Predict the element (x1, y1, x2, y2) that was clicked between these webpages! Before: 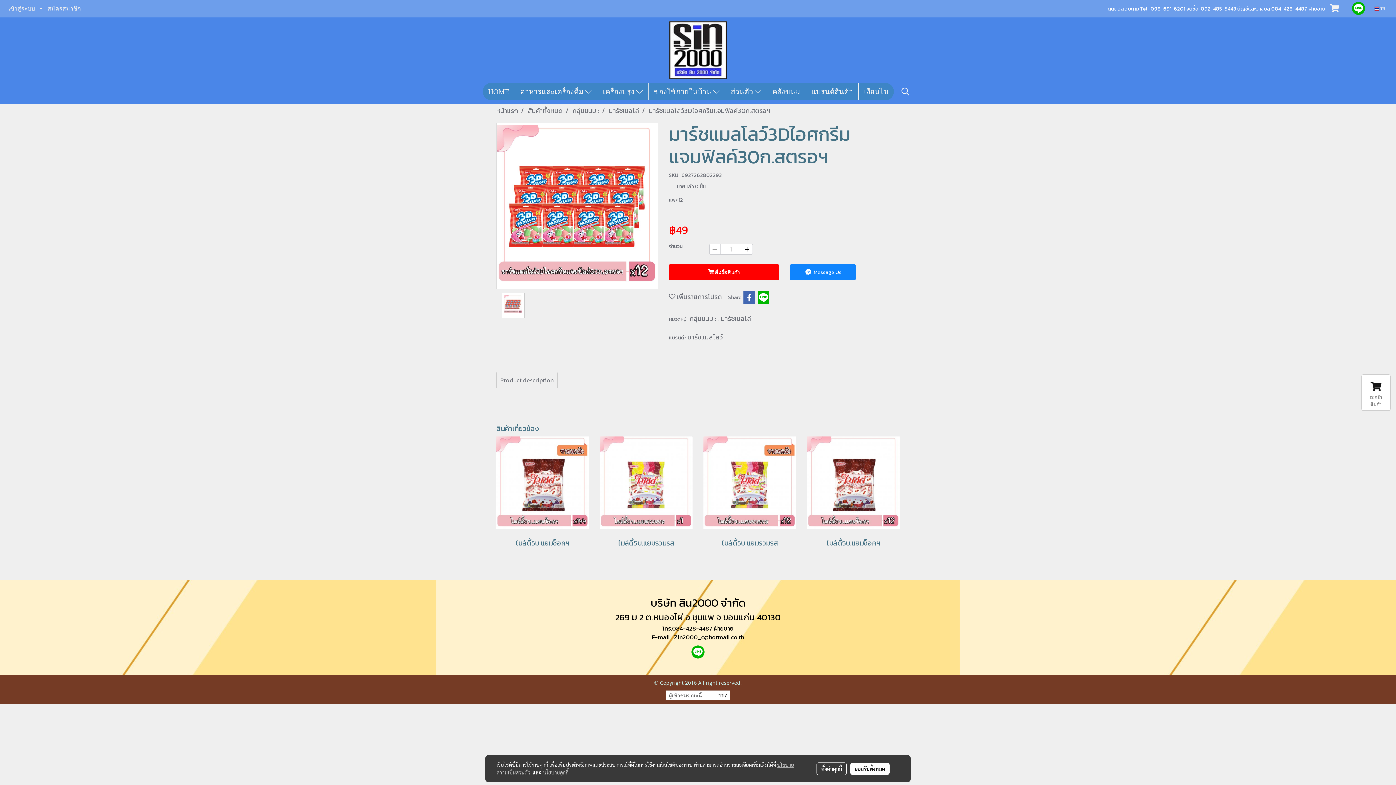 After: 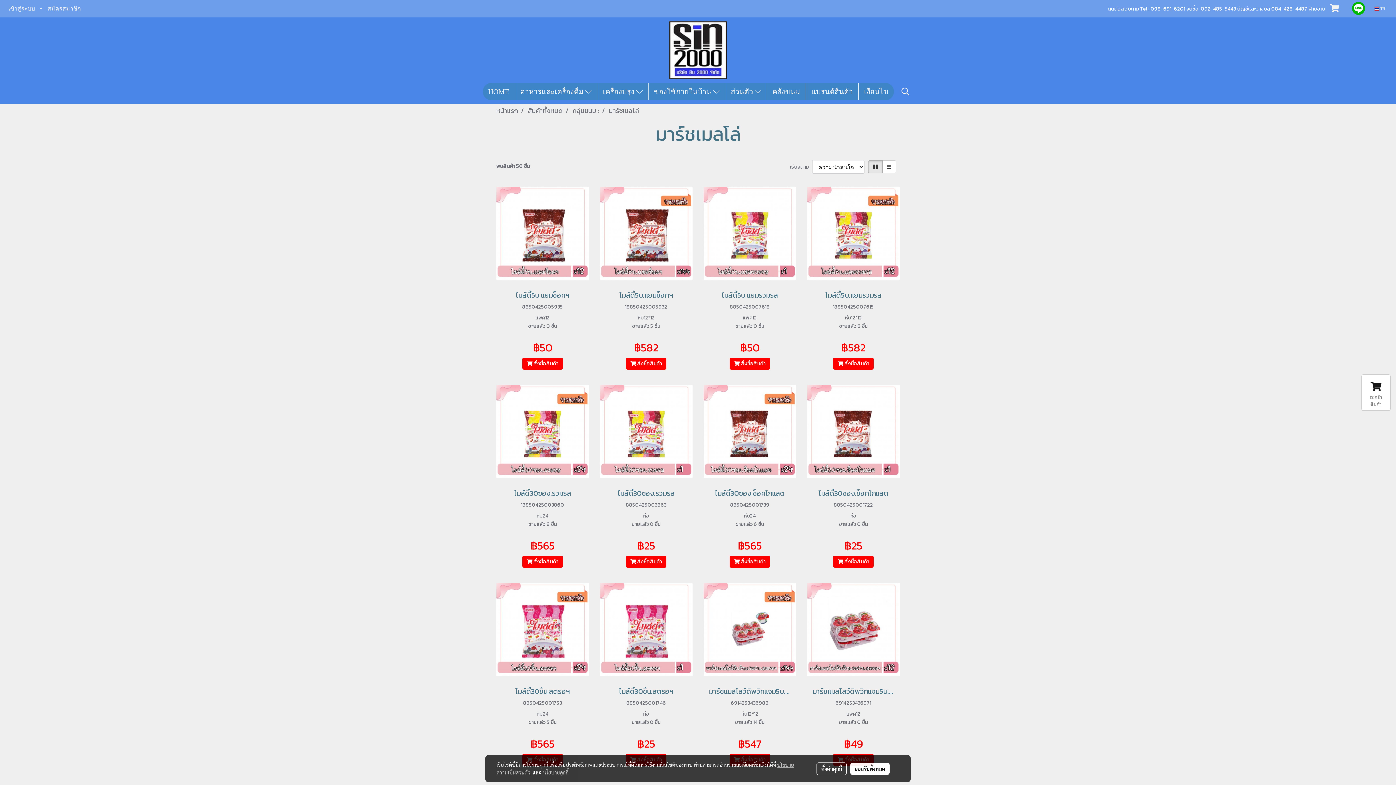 Action: label: มาร์ชเมลโล่ bbox: (609, 105, 639, 115)